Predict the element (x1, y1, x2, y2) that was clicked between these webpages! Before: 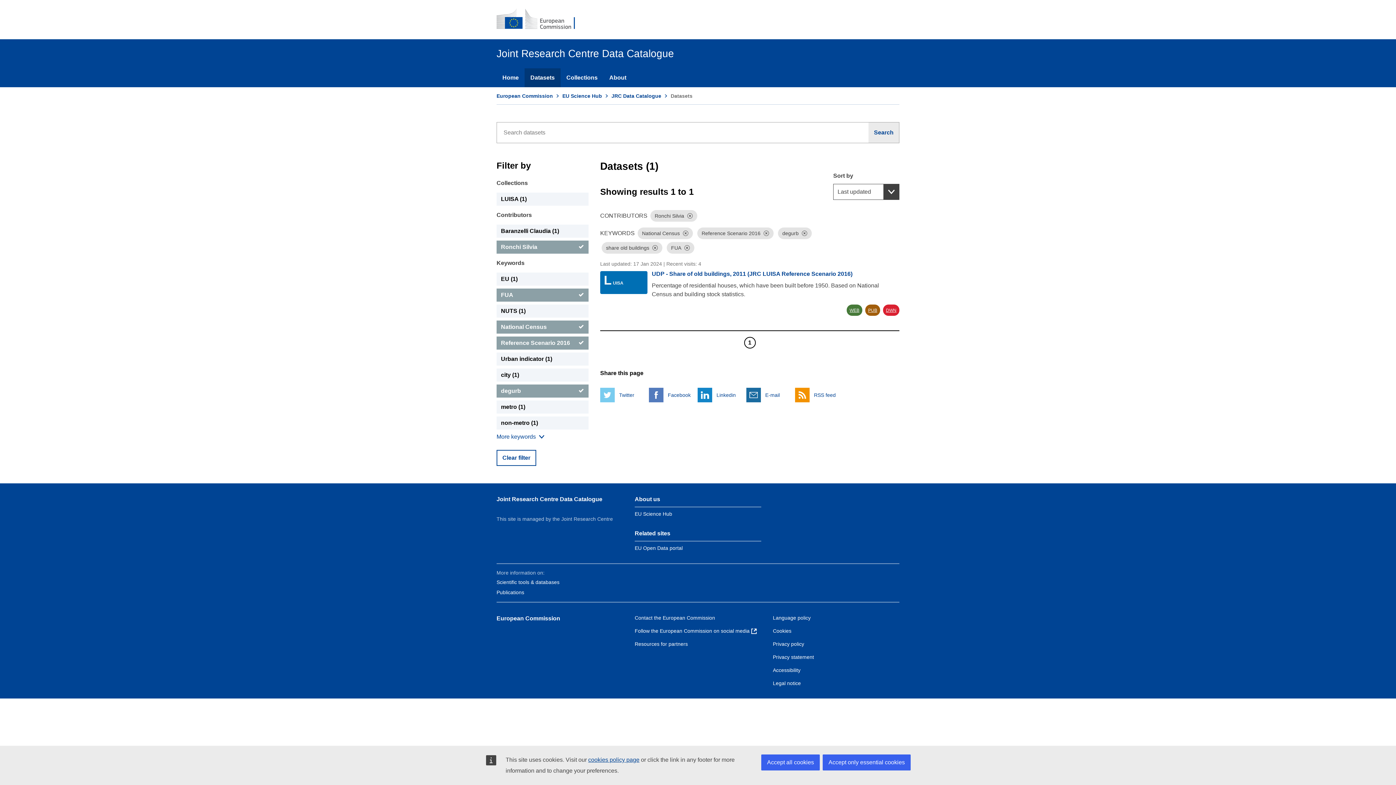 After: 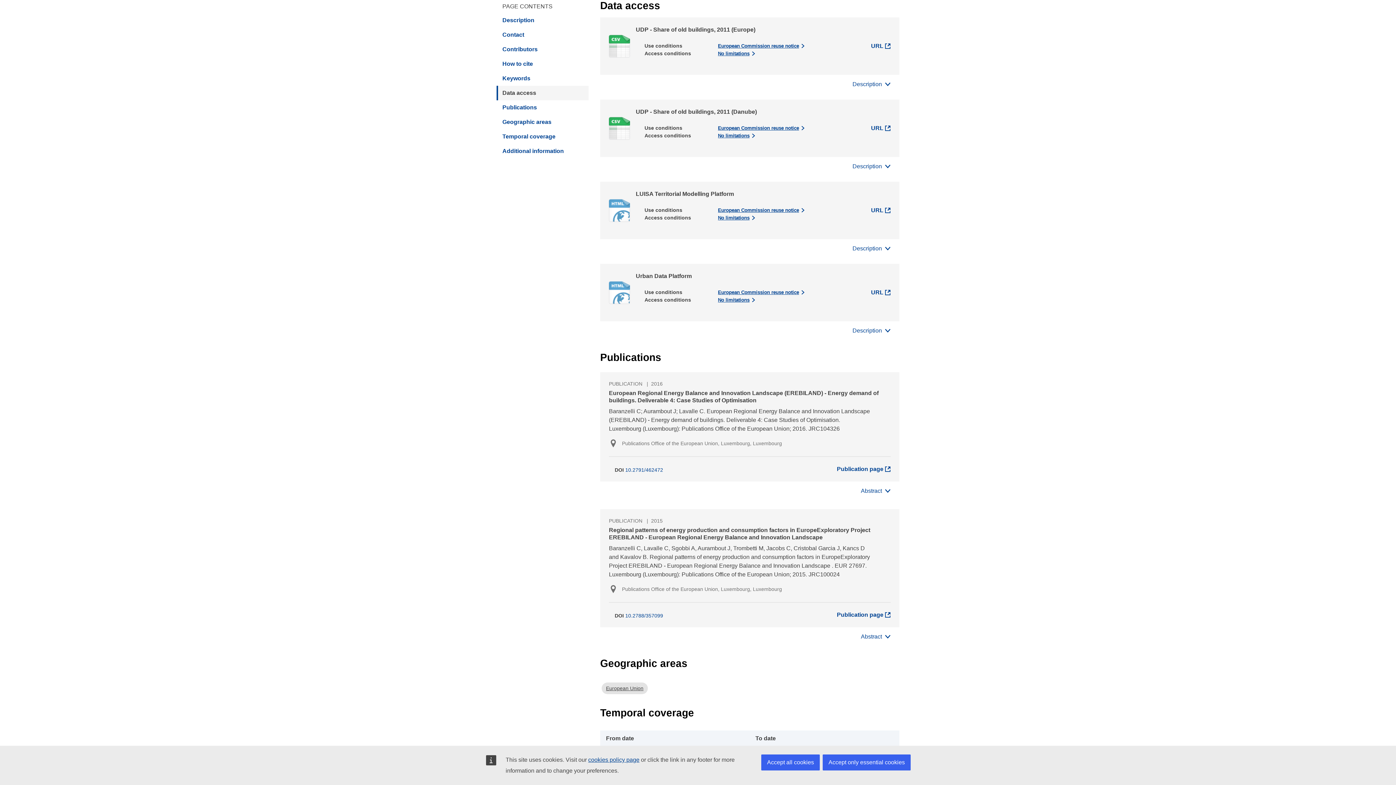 Action: label: DWN bbox: (883, 304, 899, 315)